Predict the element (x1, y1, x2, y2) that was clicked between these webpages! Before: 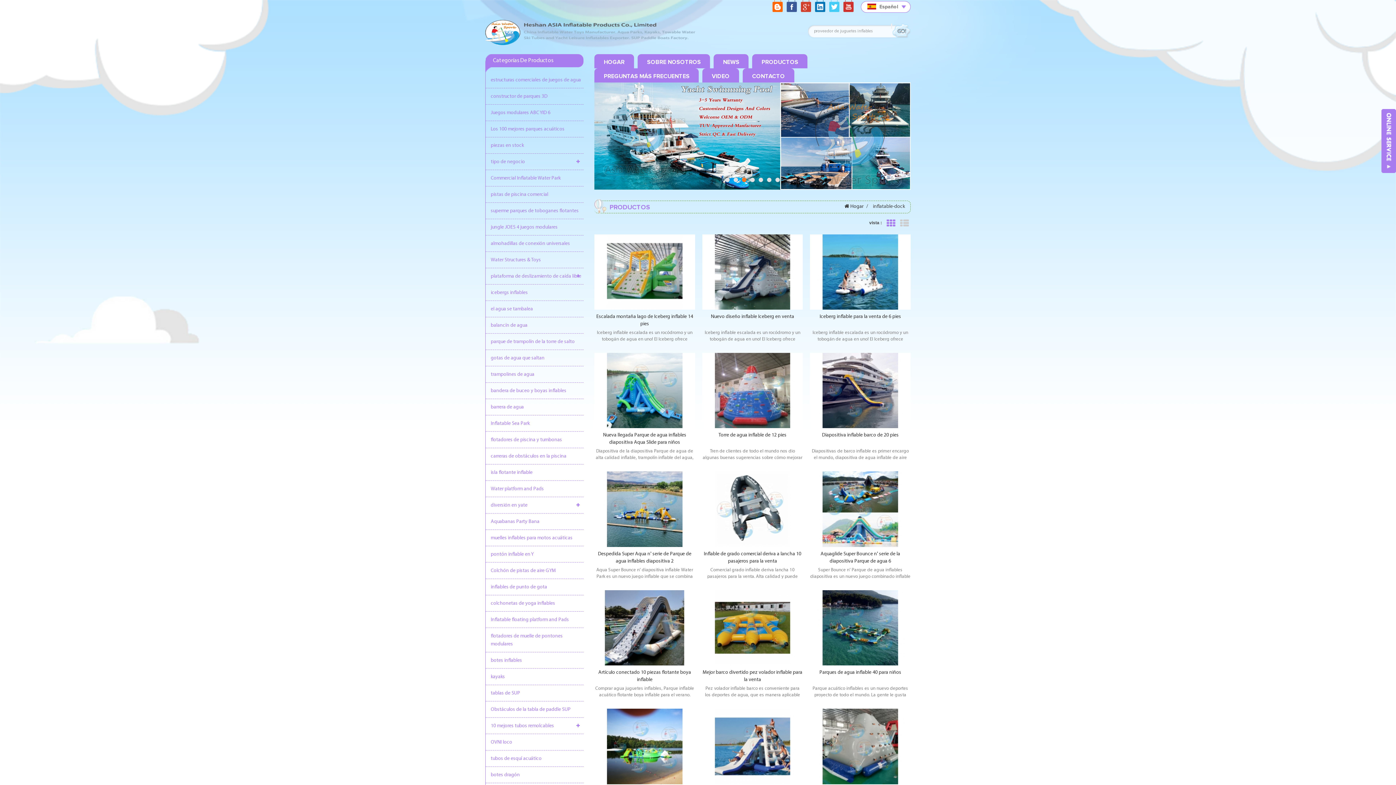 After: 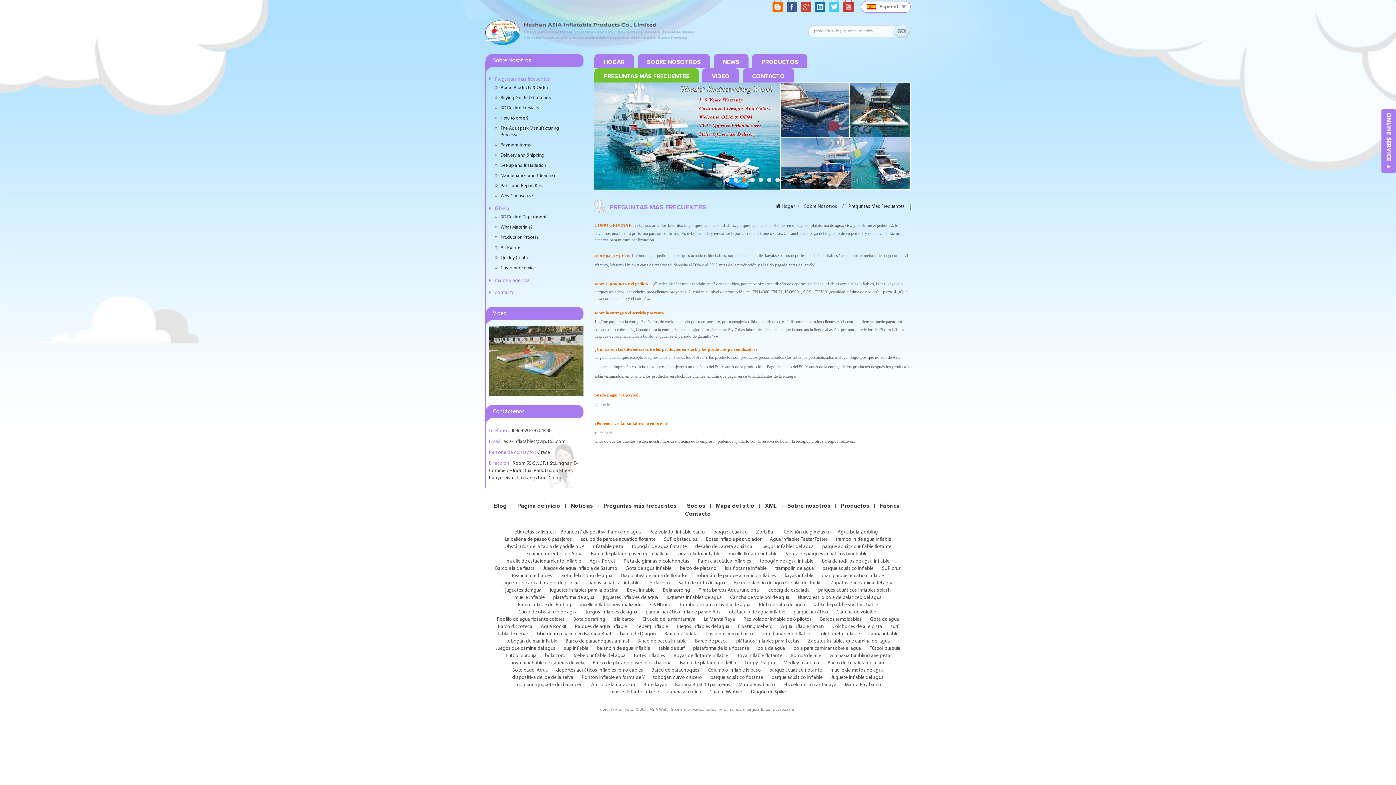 Action: label: PREGUNTAS MÁS FRECUENTES bbox: (594, 68, 698, 82)